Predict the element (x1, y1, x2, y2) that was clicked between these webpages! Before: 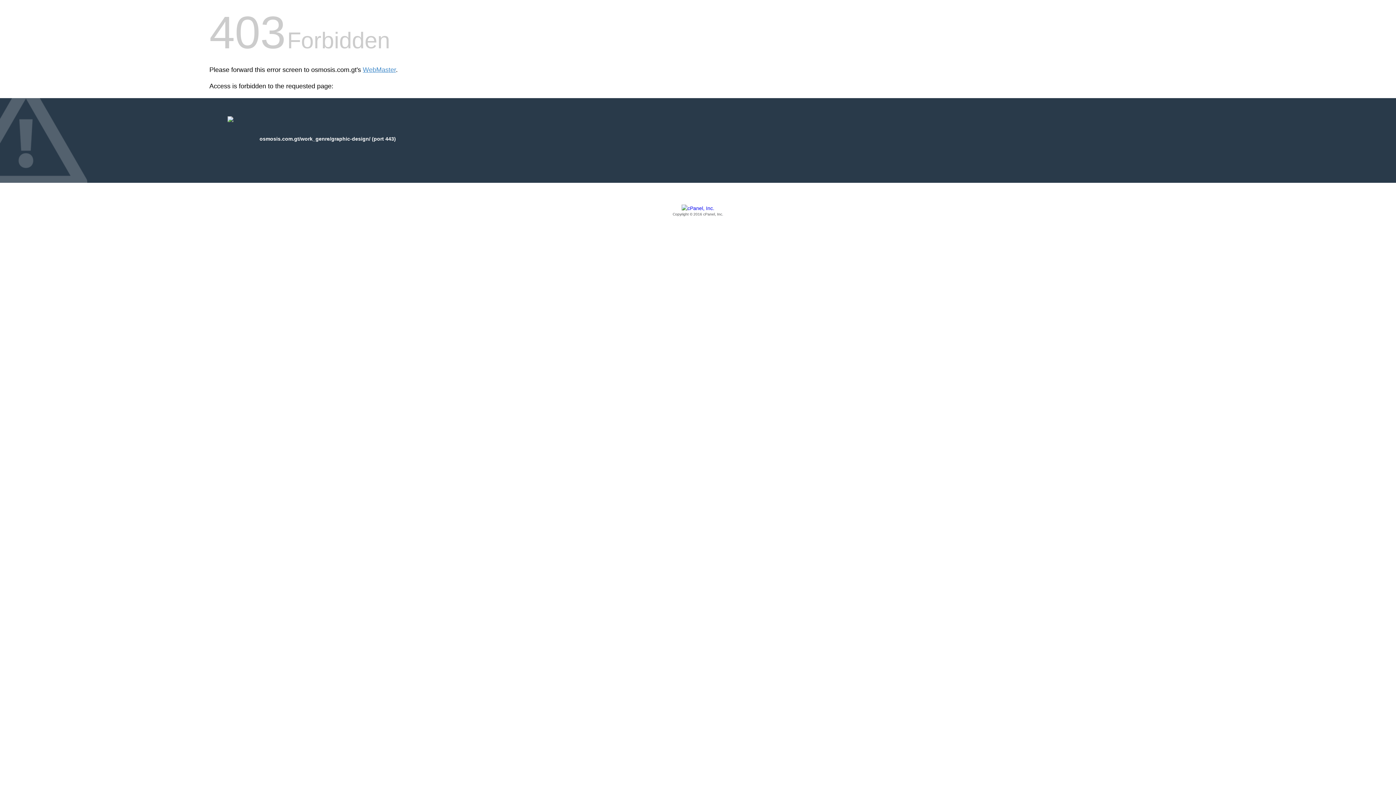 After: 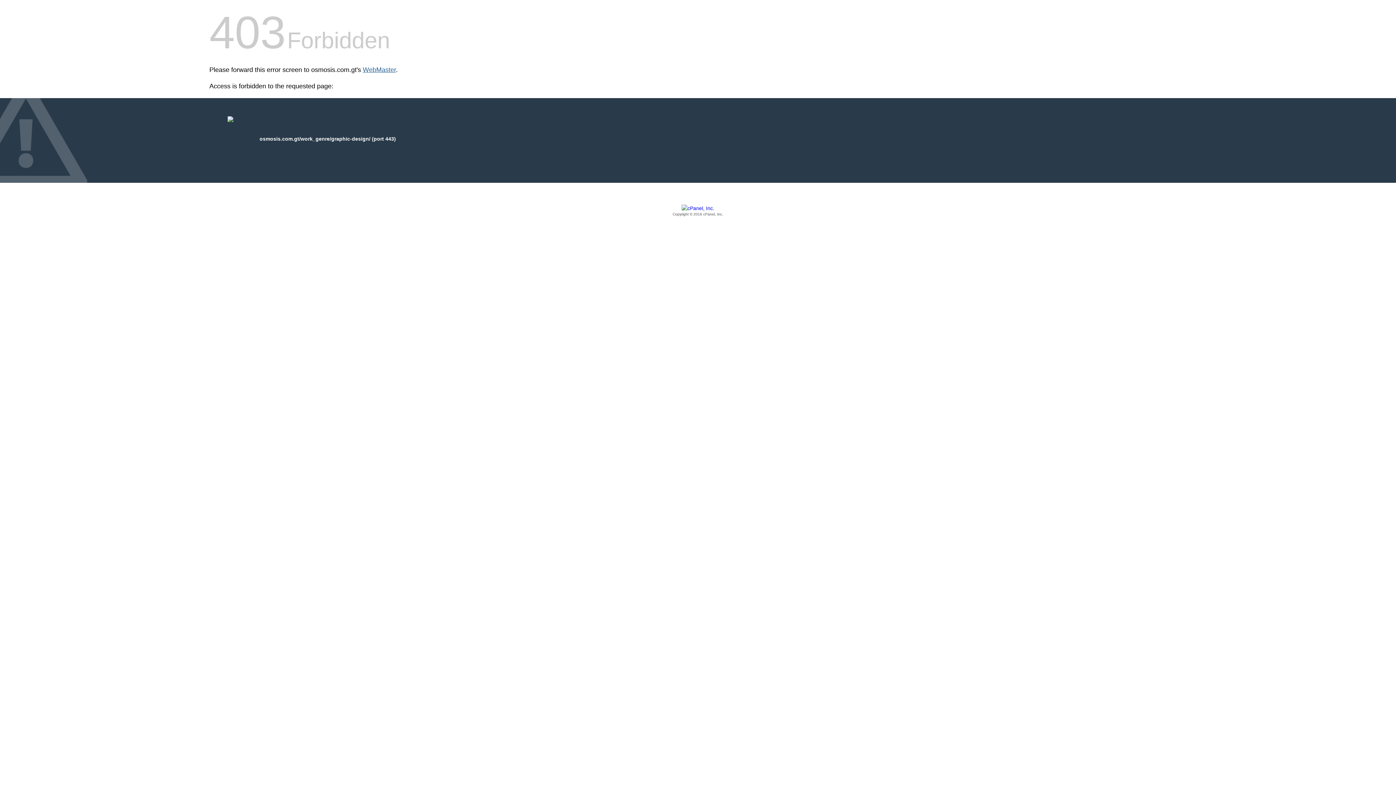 Action: bbox: (362, 66, 396, 73) label: WebMaster